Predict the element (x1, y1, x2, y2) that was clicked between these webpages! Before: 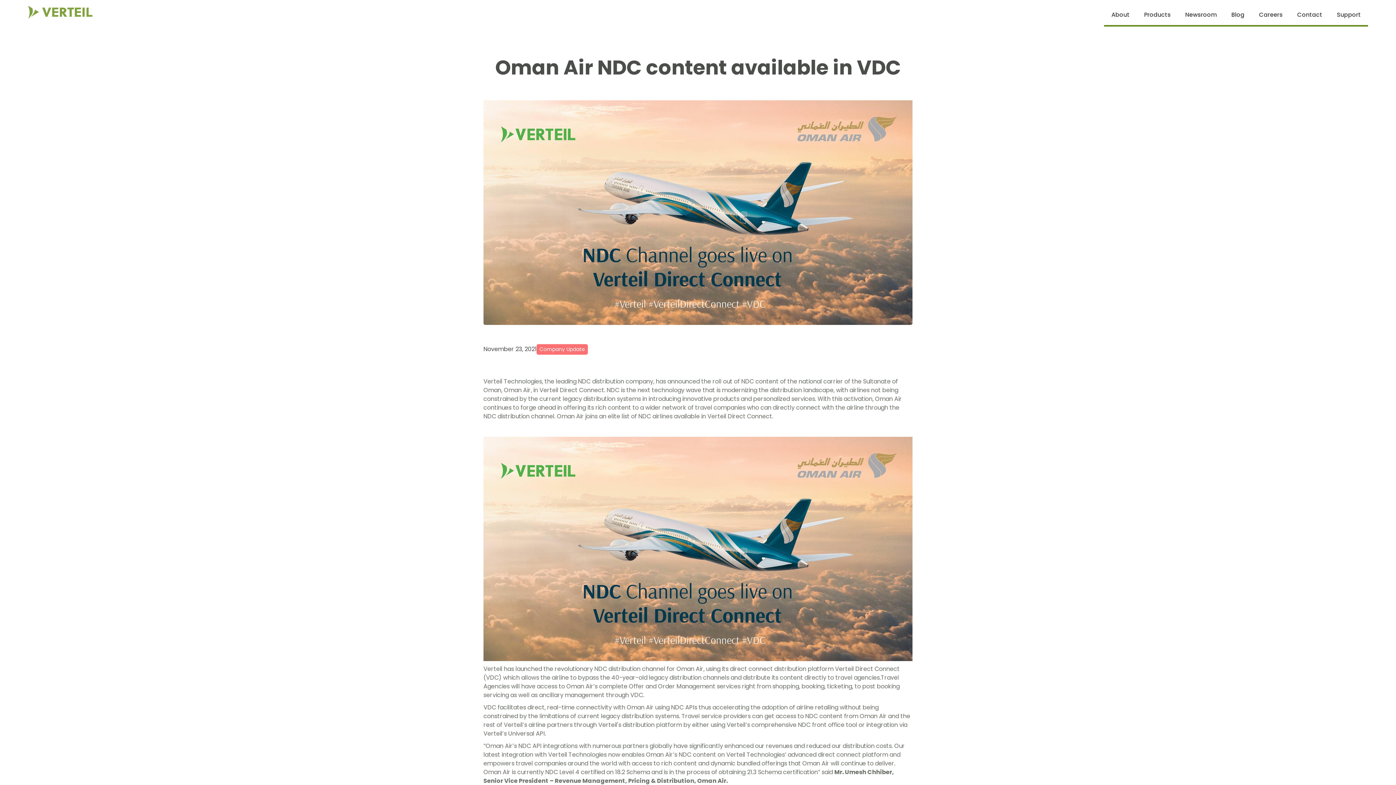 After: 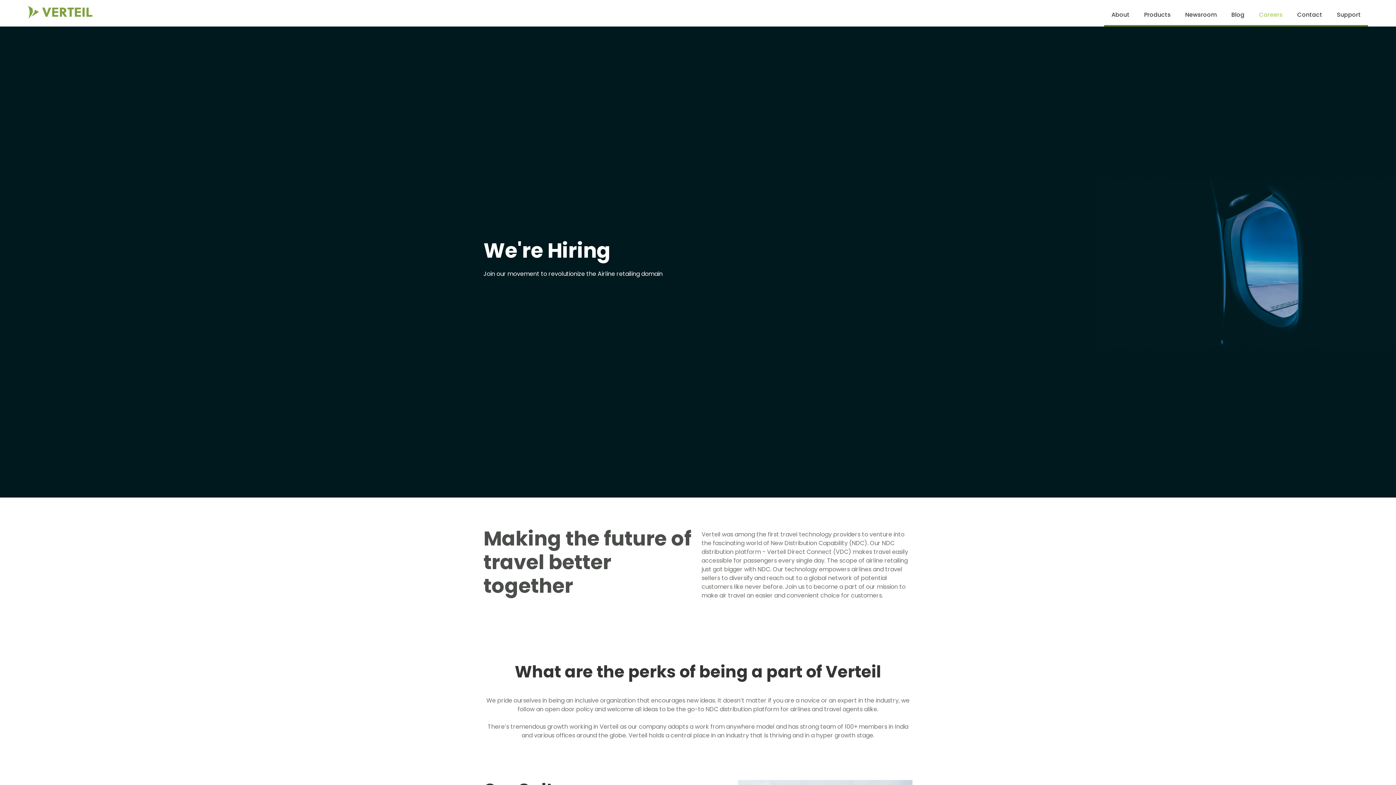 Action: bbox: (1252, 3, 1290, 26) label: Careers